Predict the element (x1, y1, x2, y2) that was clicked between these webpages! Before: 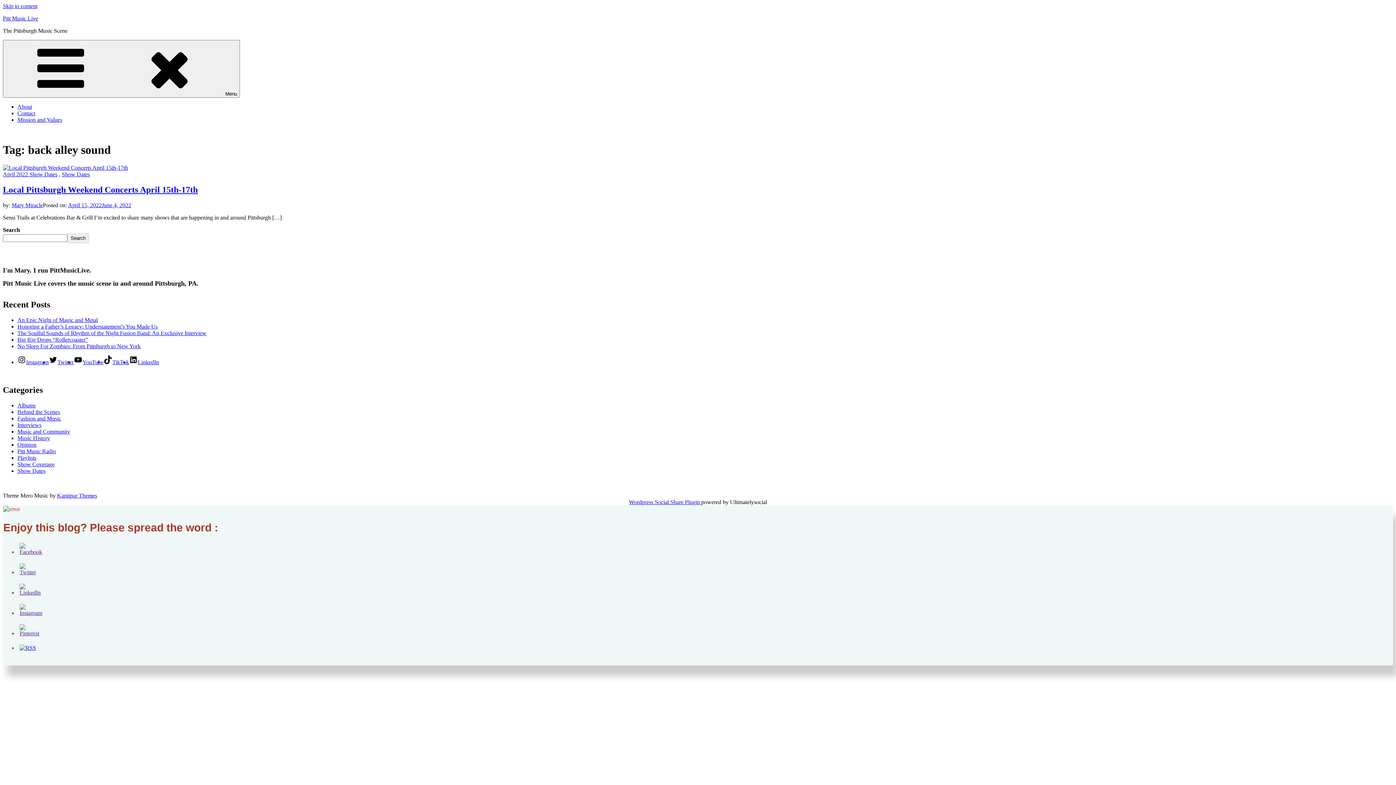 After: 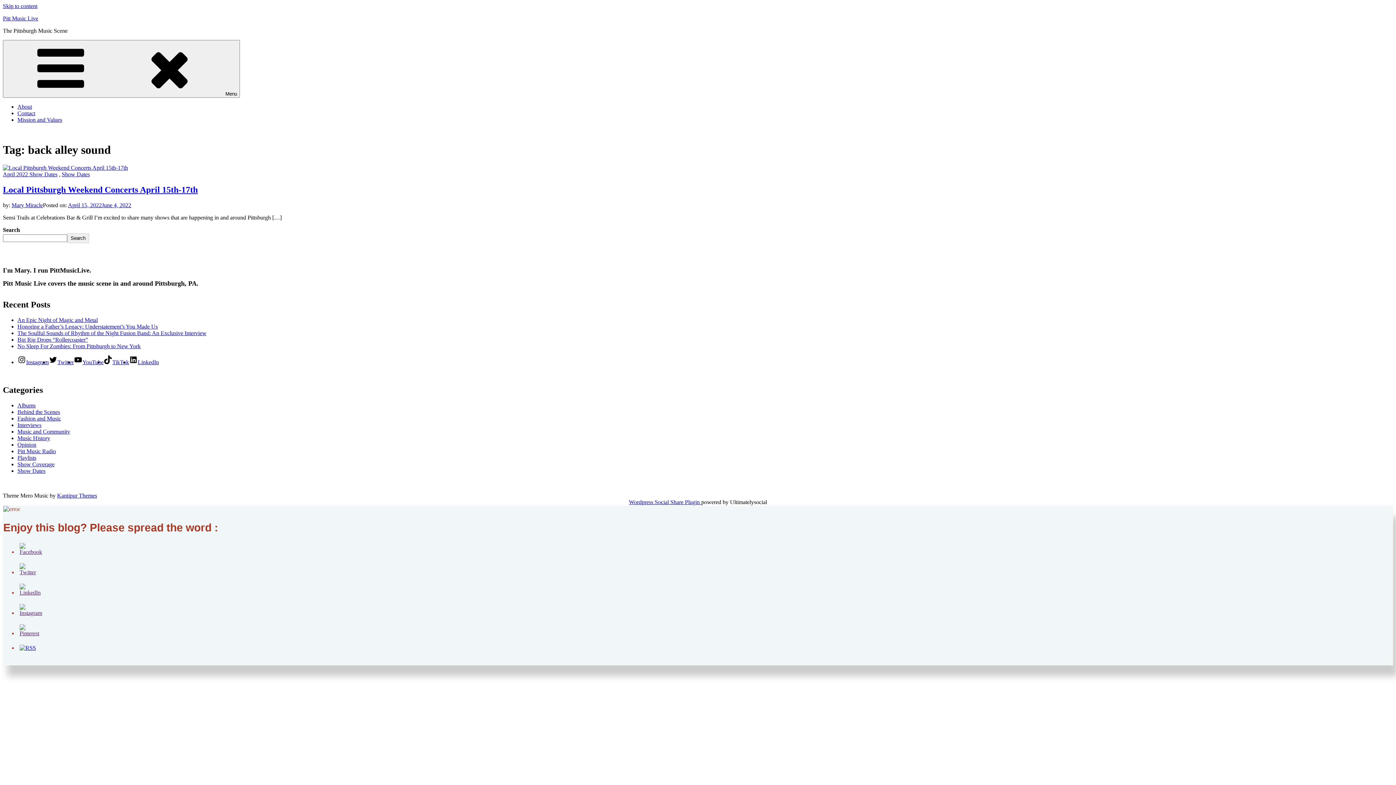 Action: label: Kantipur Themes bbox: (57, 492, 97, 498)